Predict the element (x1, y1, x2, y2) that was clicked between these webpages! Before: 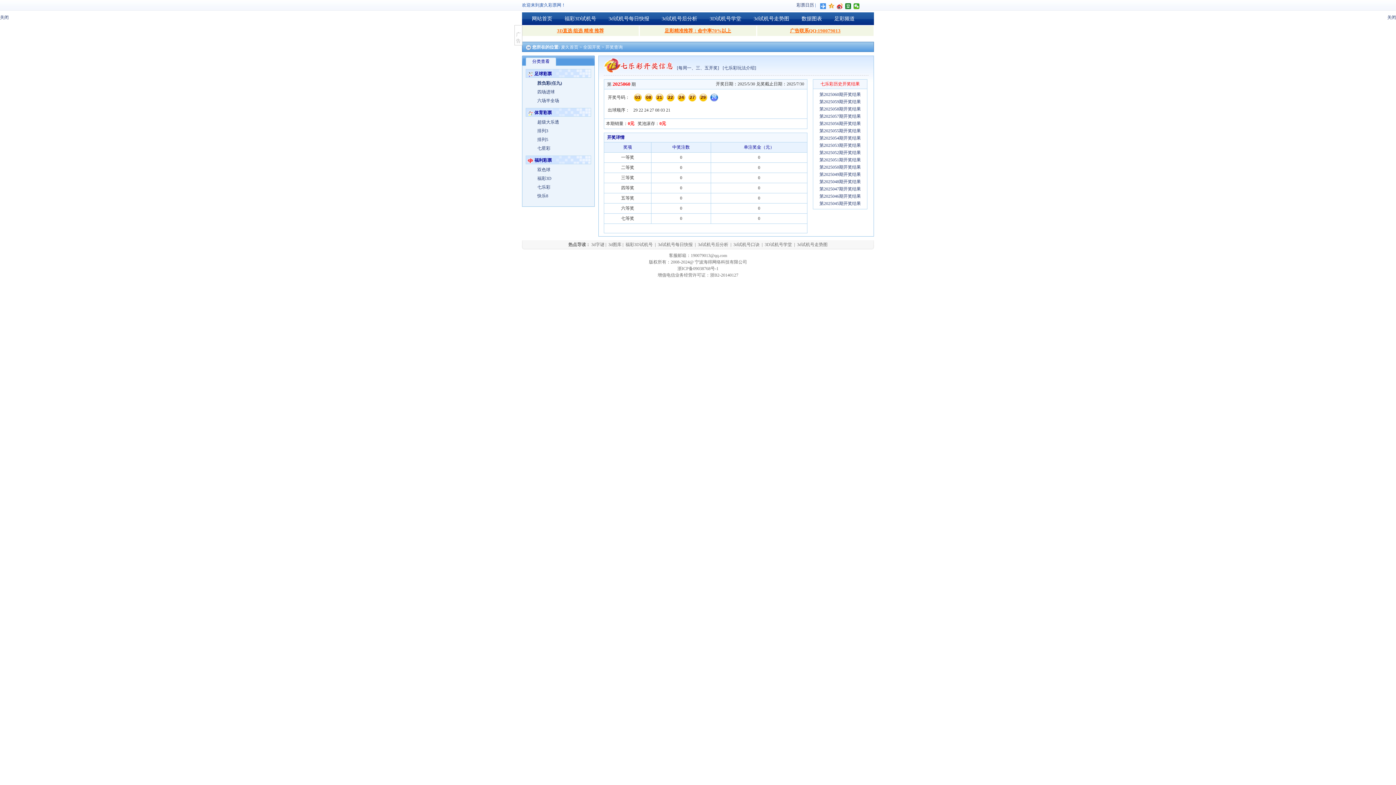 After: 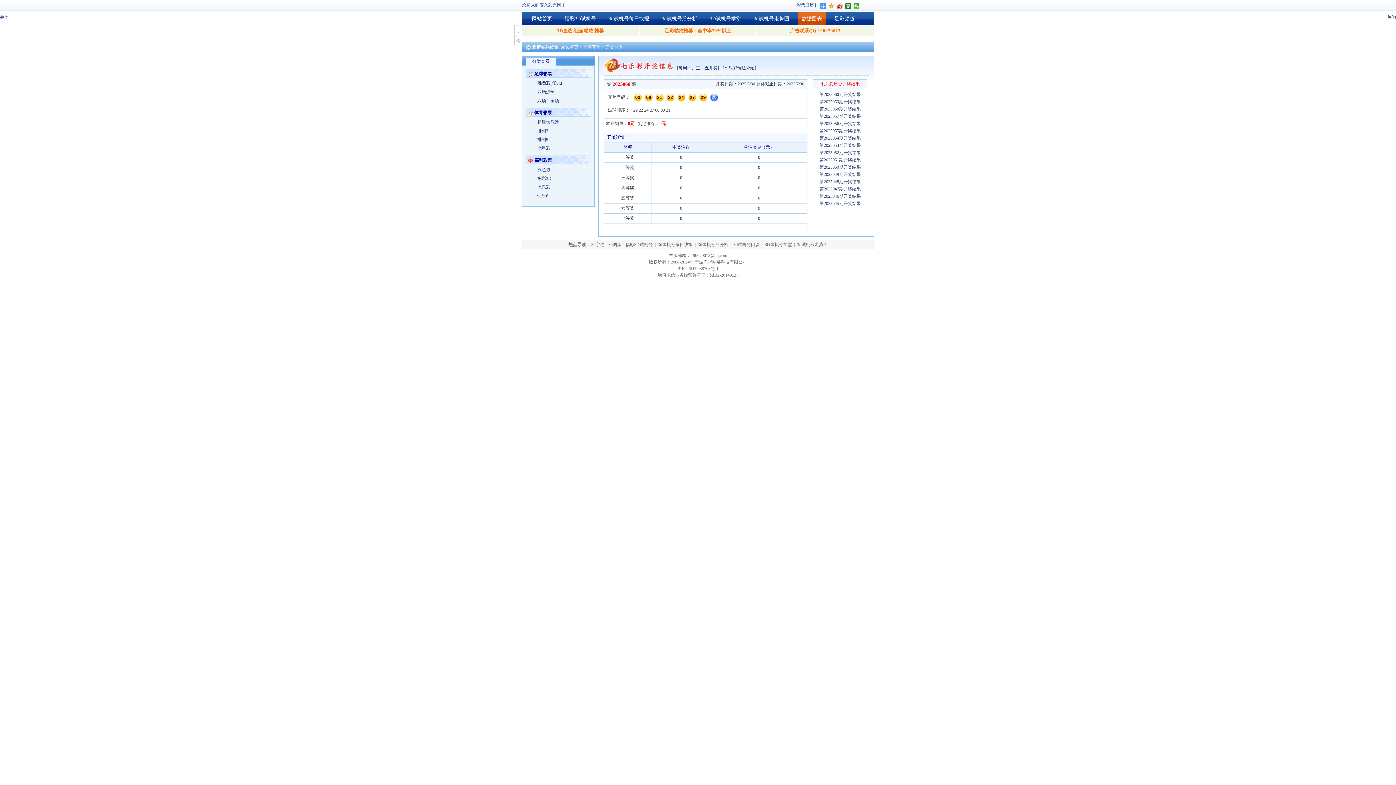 Action: label: 数据图表 bbox: (798, 12, 825, 25)